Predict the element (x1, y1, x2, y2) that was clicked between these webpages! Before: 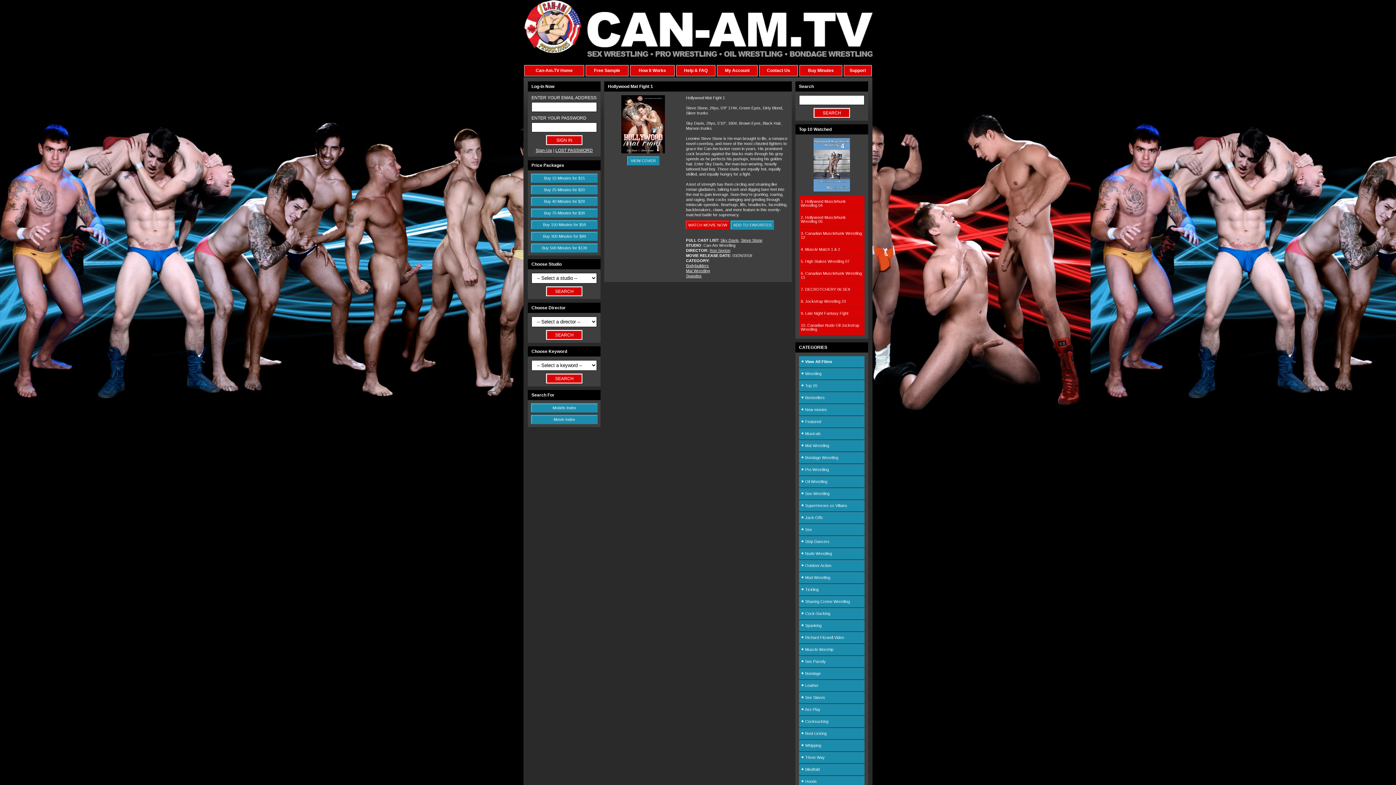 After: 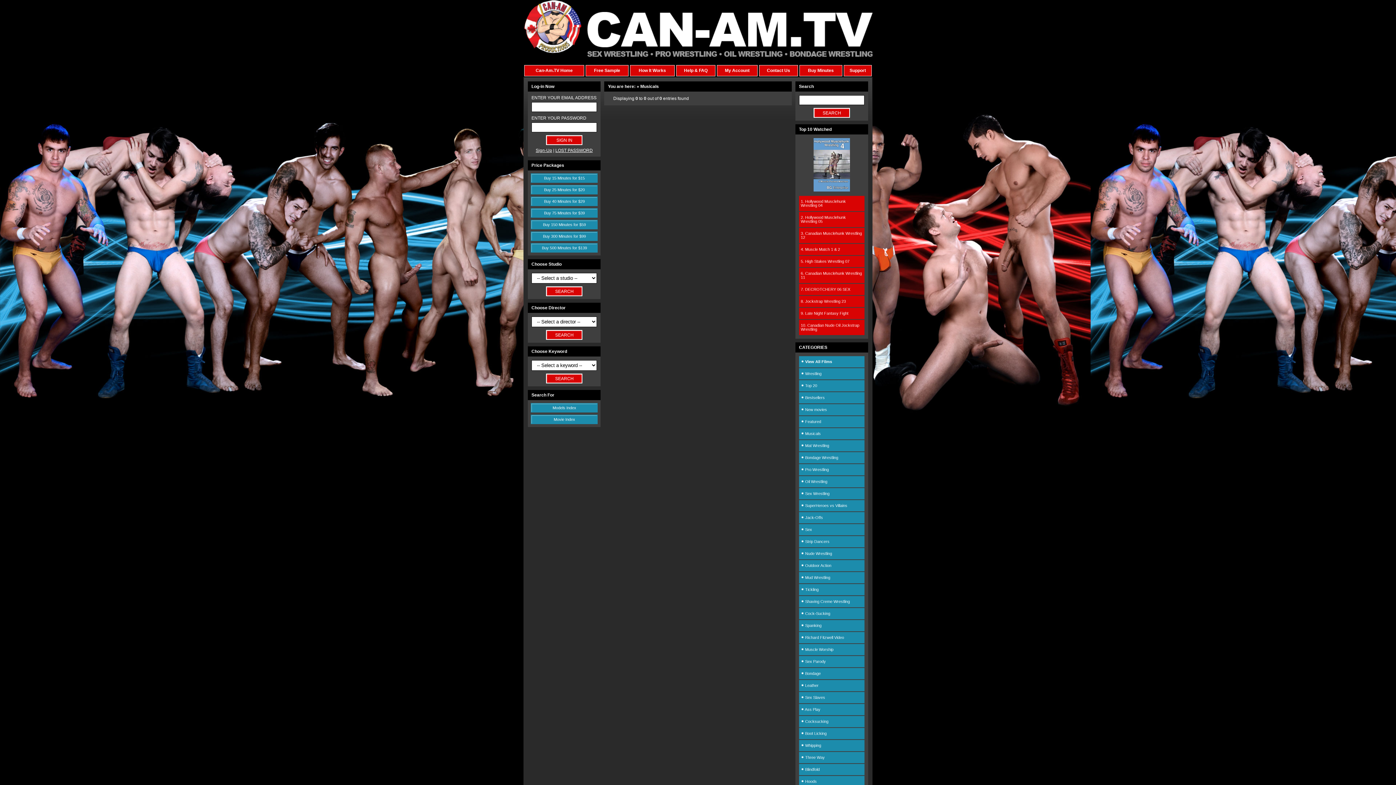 Action: bbox: (799, 428, 864, 439) label:  Musicals